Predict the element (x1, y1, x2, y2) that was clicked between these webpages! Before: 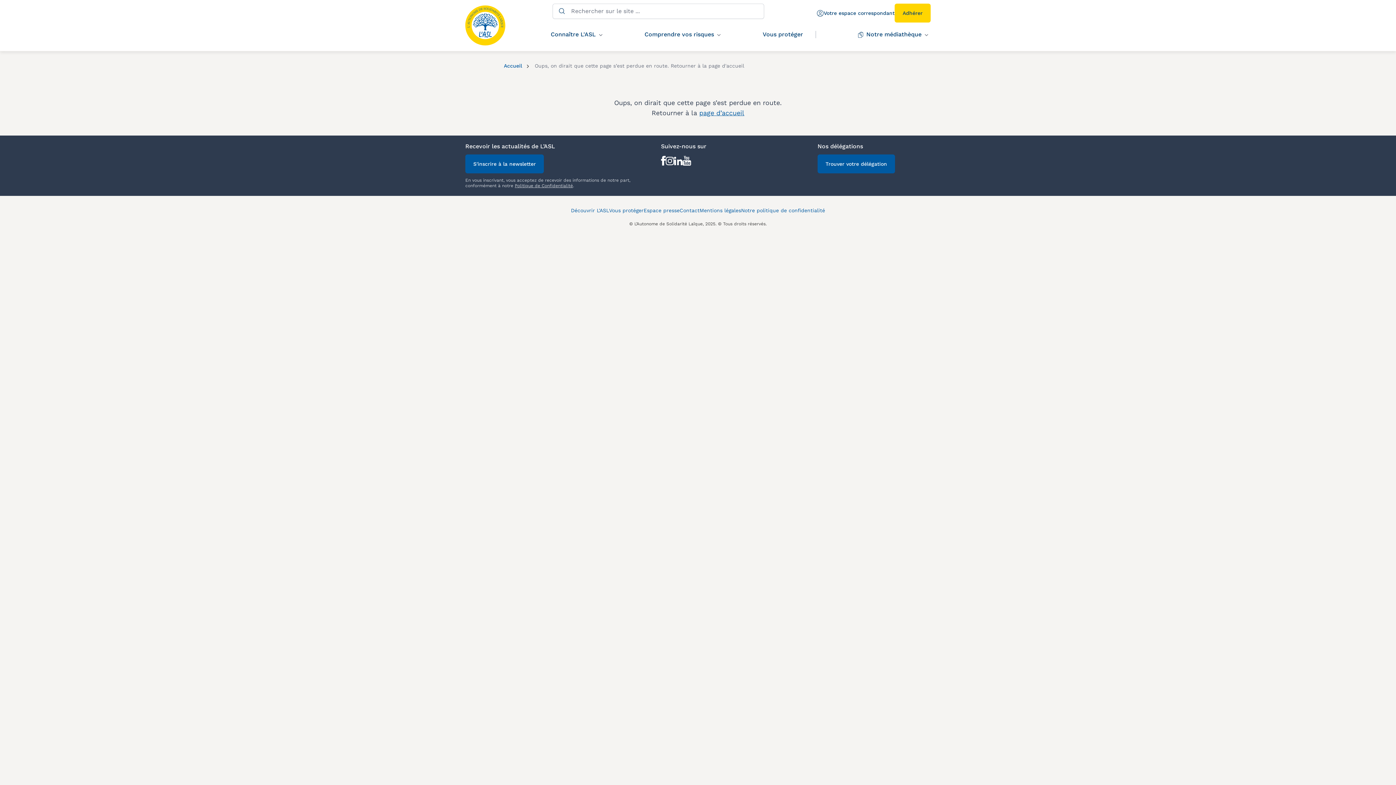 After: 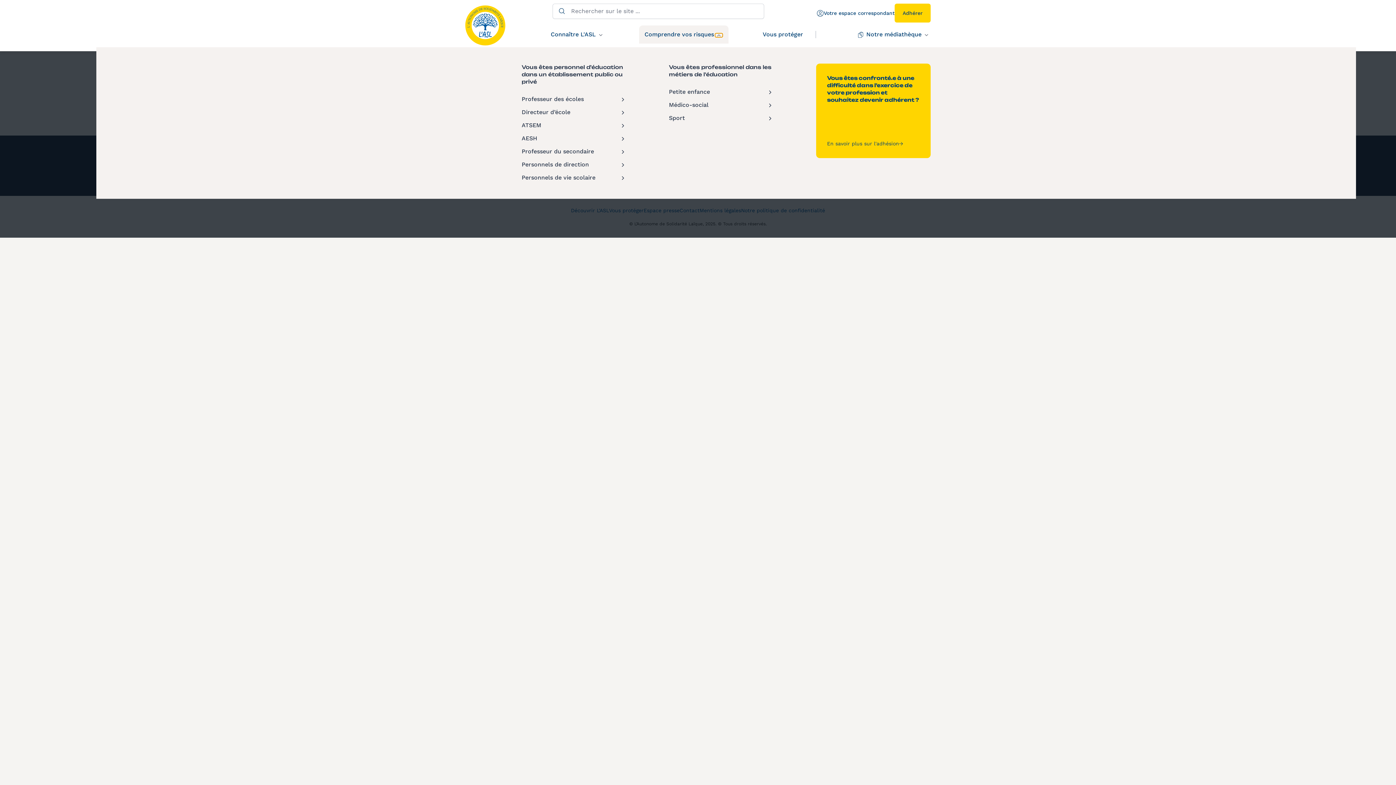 Action: bbox: (715, 33, 722, 37)